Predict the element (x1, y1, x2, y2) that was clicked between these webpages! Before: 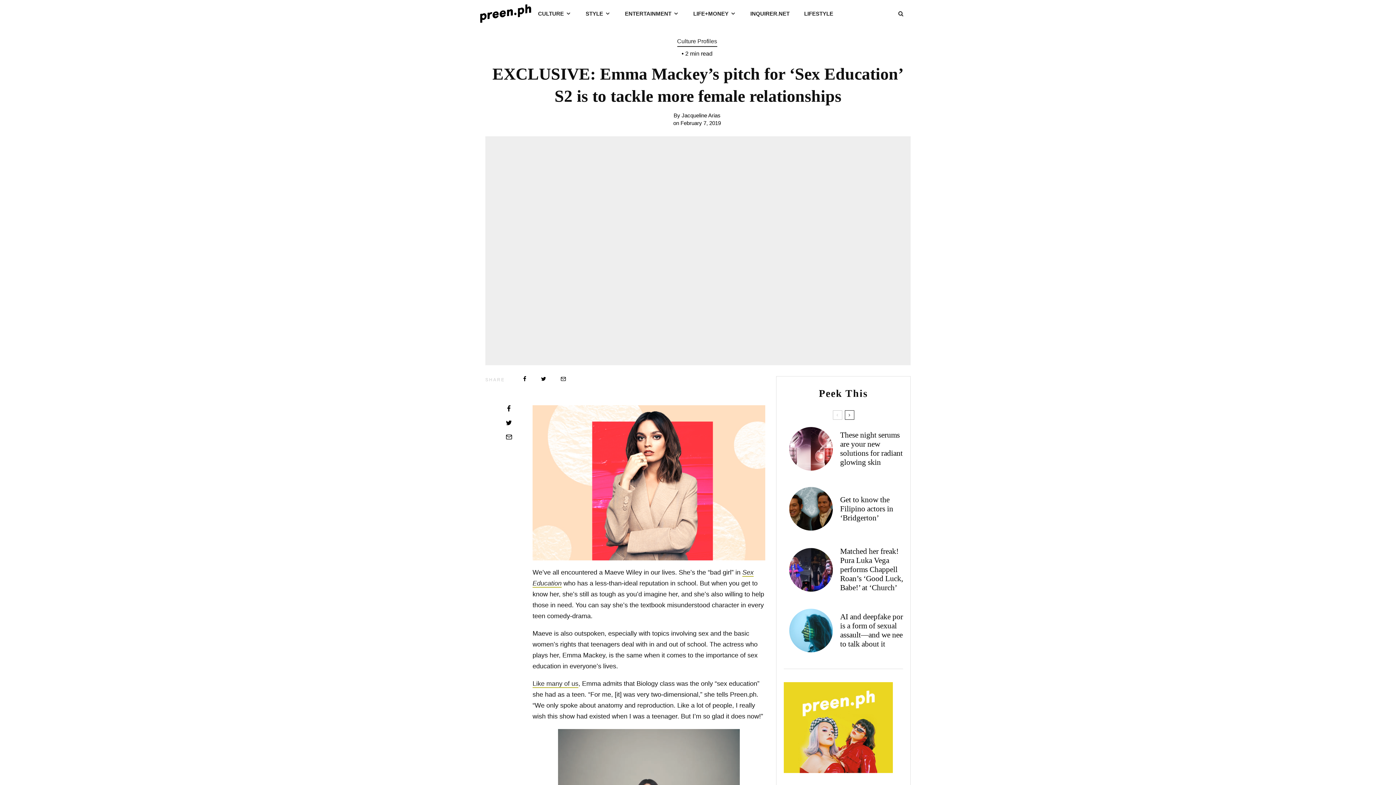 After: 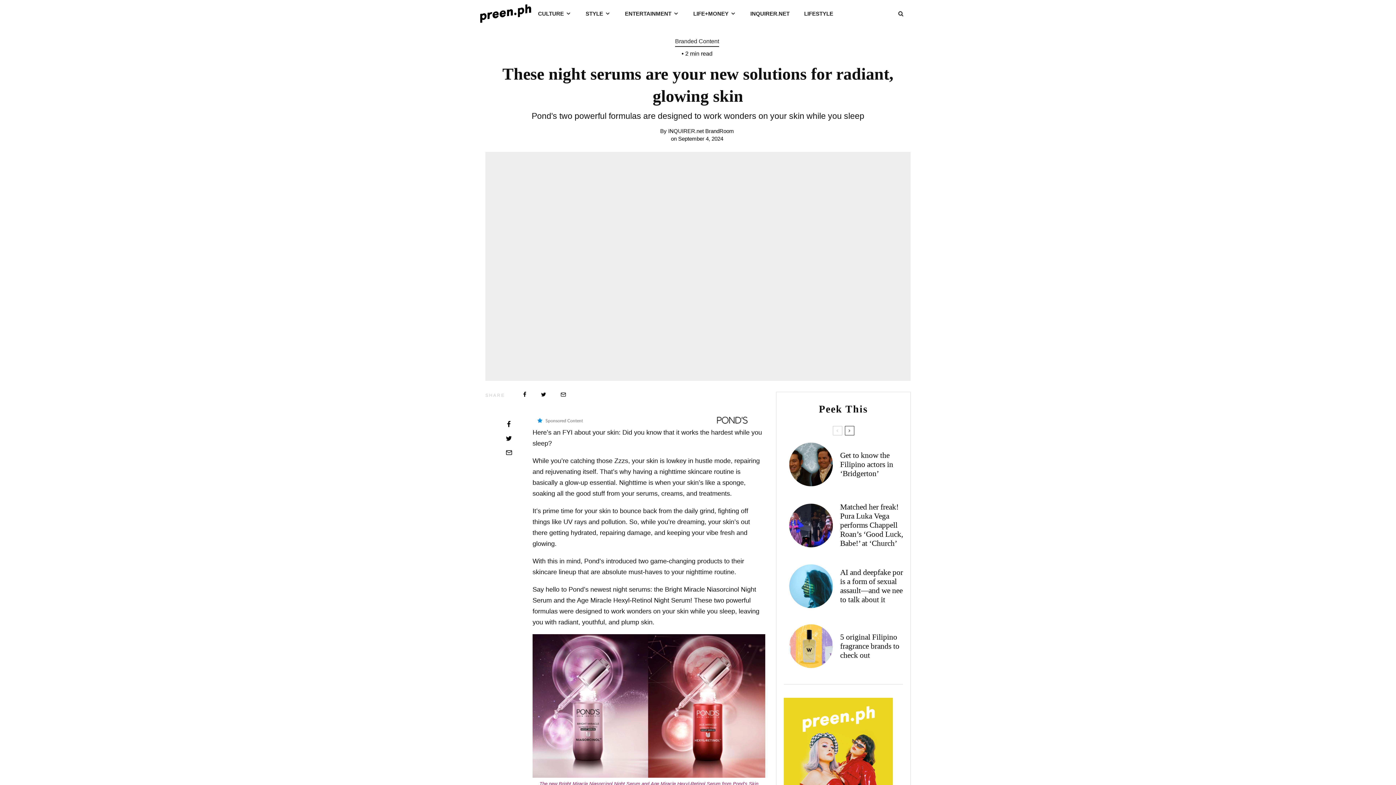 Action: bbox: (840, 430, 908, 467) label: These night serums are your new solutions for radiant, glowing skin